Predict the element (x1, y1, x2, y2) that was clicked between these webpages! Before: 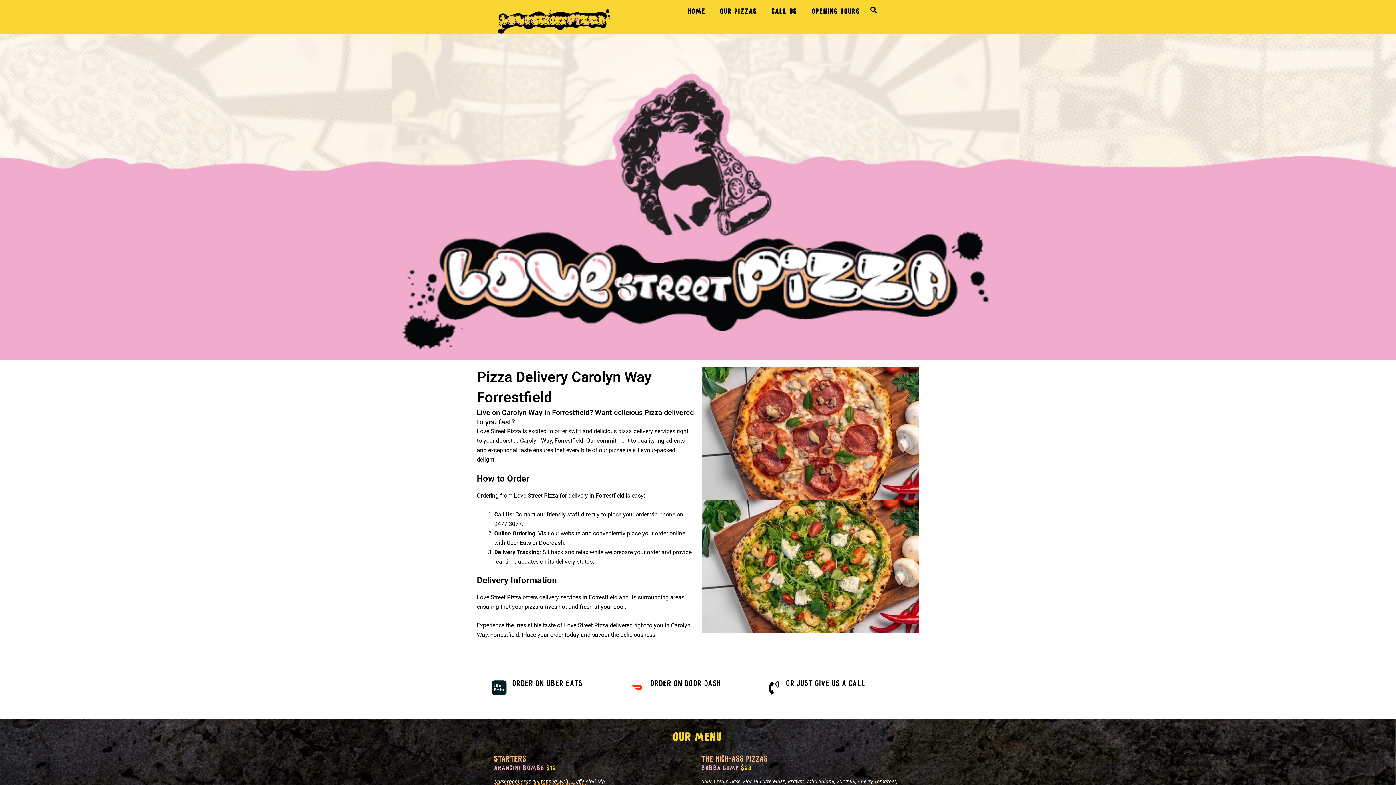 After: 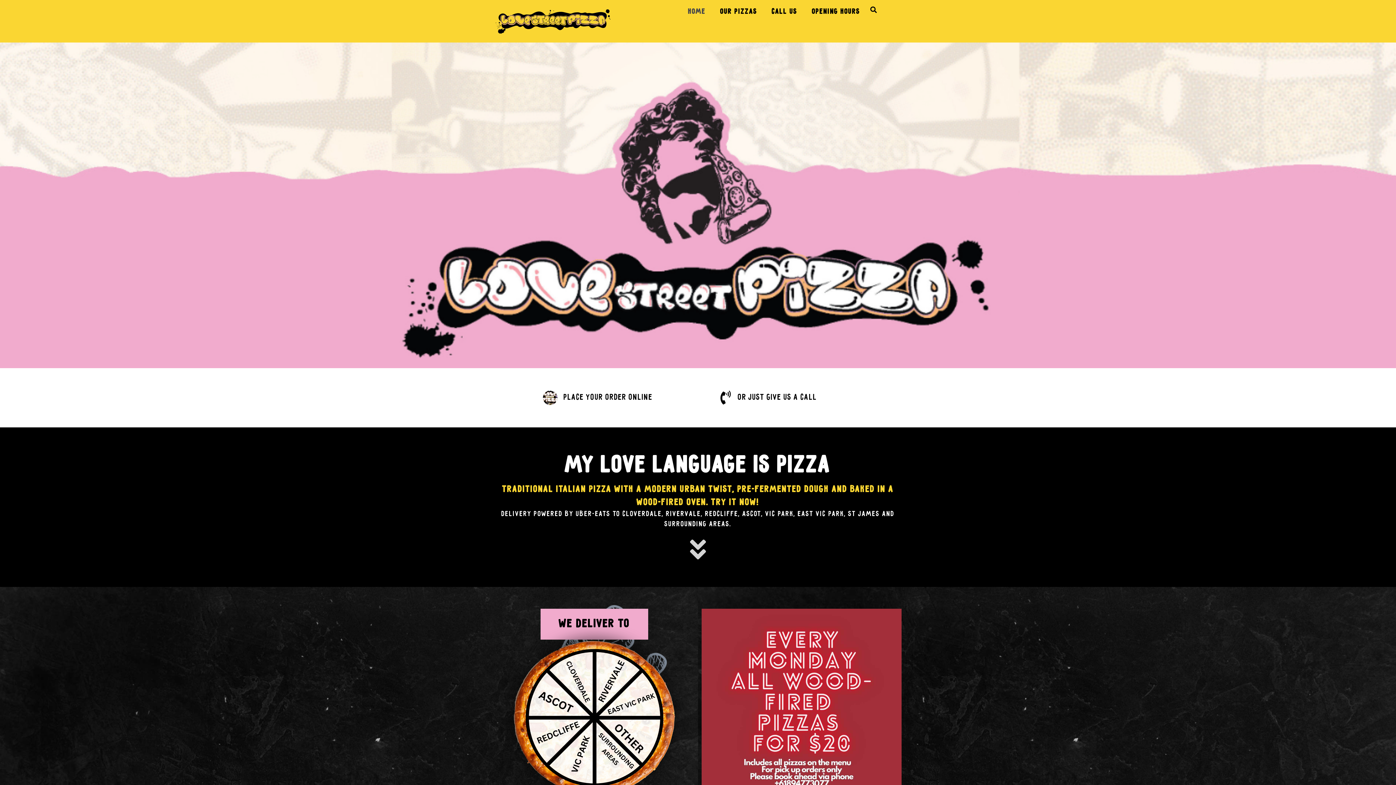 Action: bbox: (688, 3, 705, 20) label: HOME